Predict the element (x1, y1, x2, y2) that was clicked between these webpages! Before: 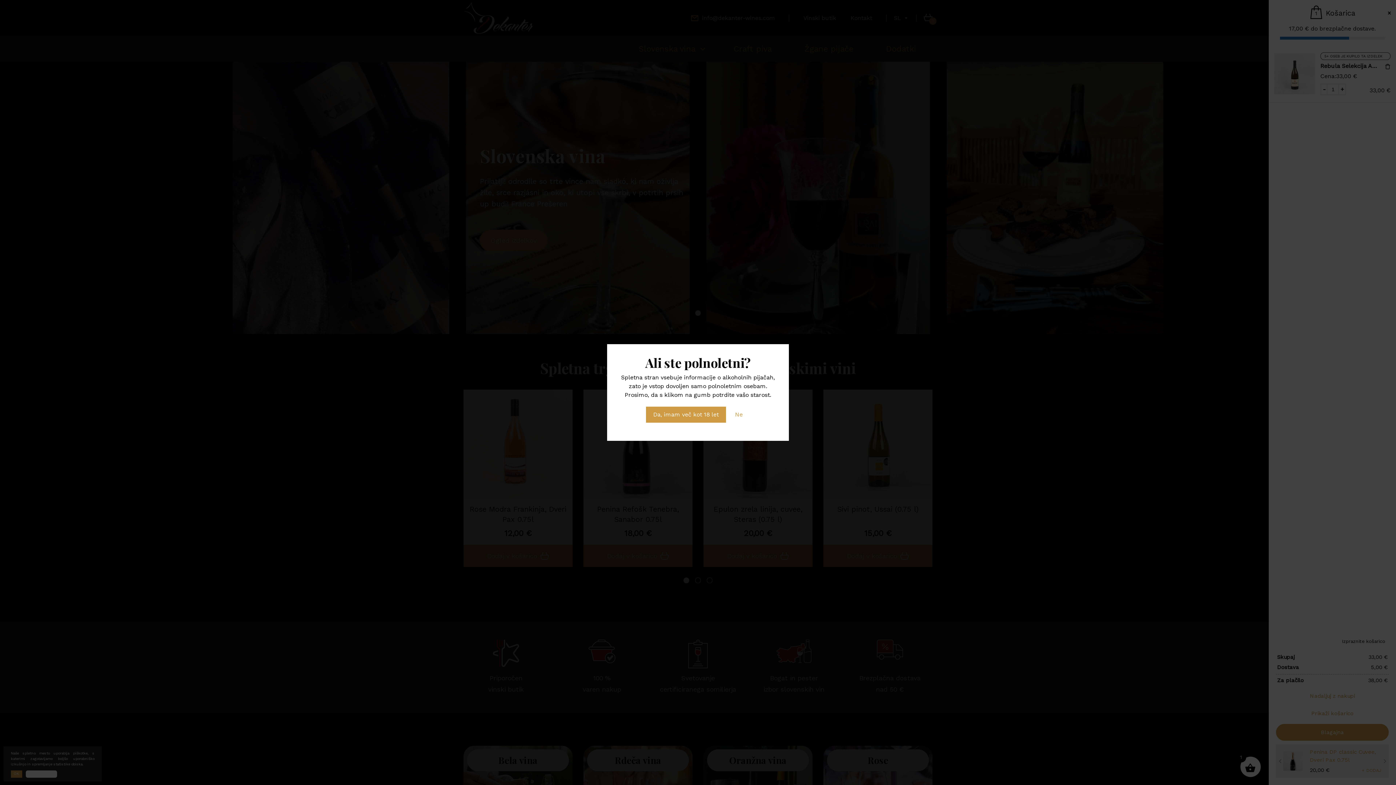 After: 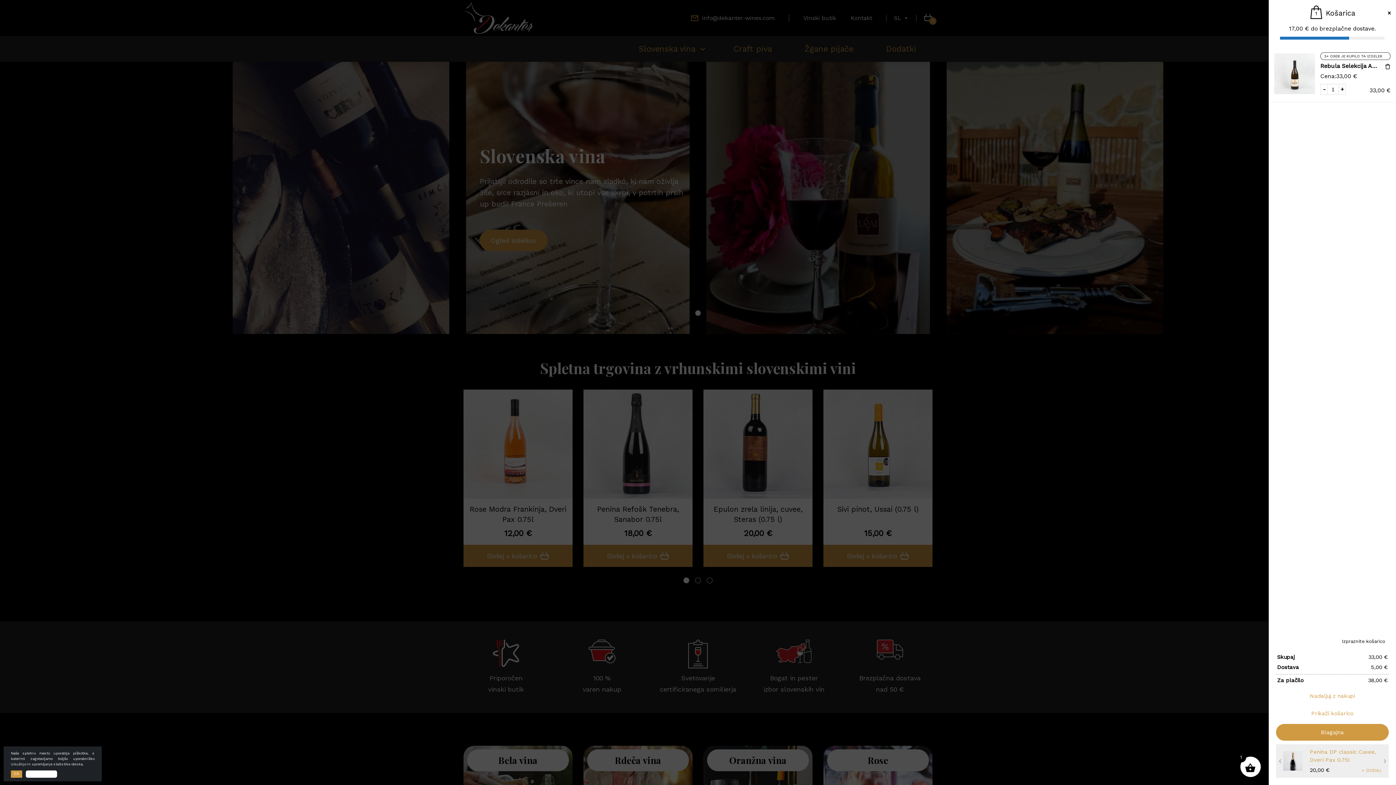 Action: bbox: (646, 406, 726, 422) label: Da, imam več kot 18 let